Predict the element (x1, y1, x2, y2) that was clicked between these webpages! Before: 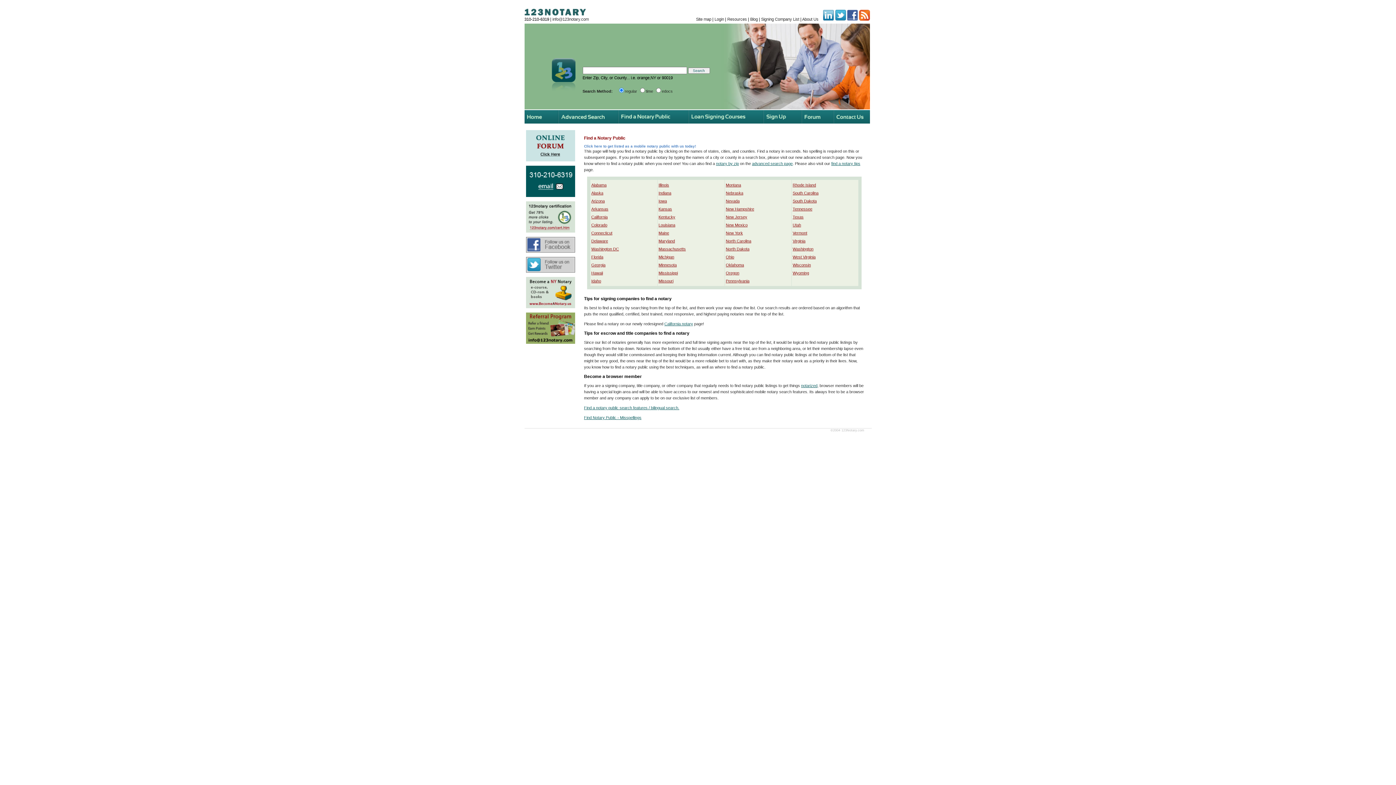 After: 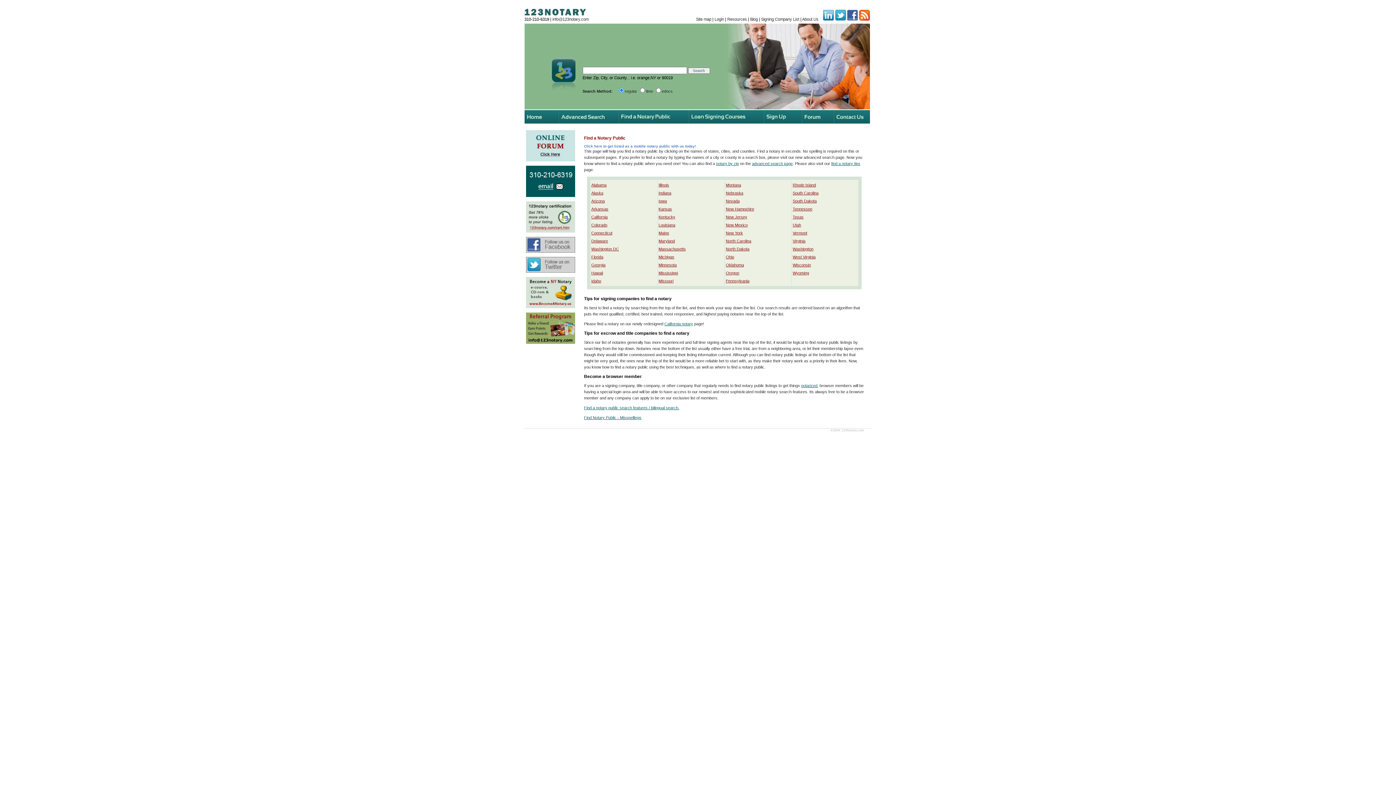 Action: bbox: (823, 17, 834, 21)